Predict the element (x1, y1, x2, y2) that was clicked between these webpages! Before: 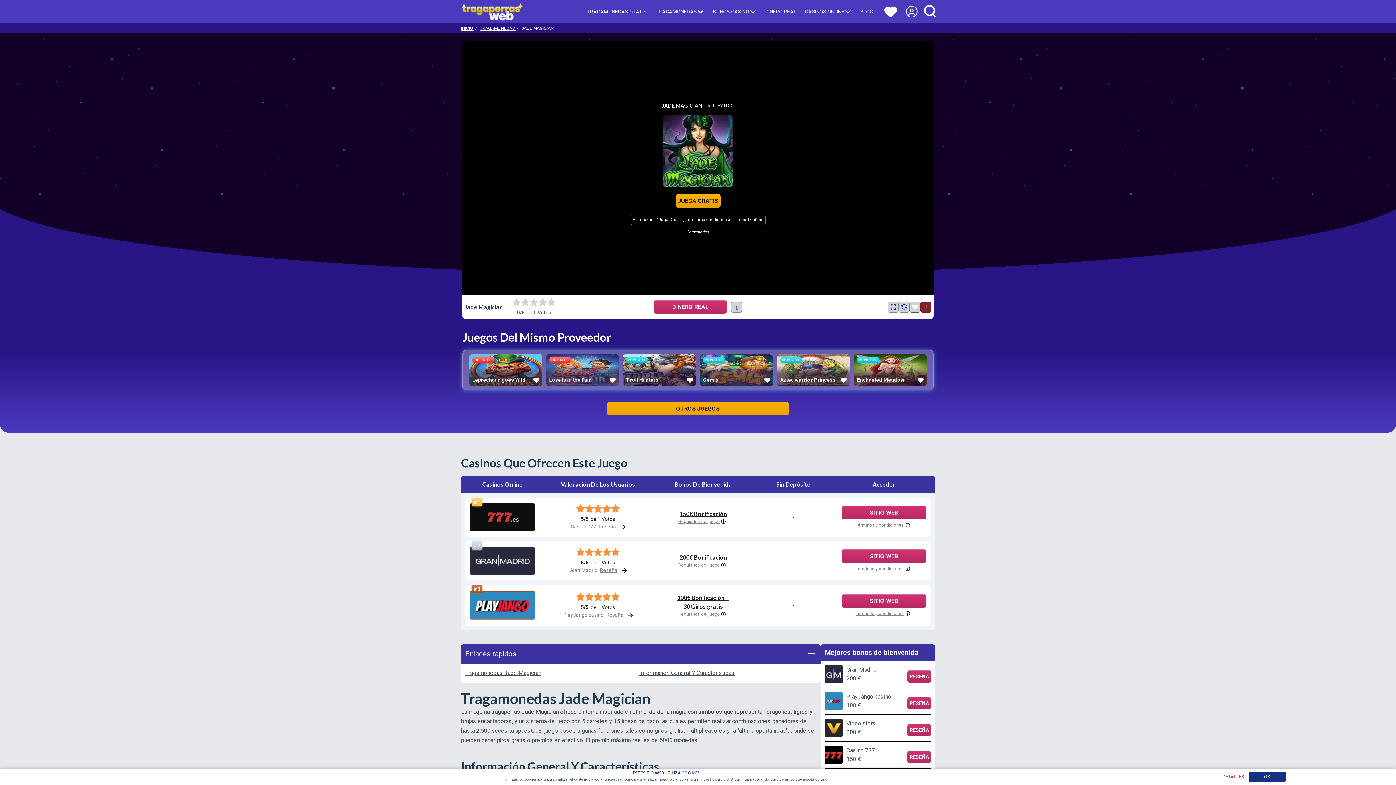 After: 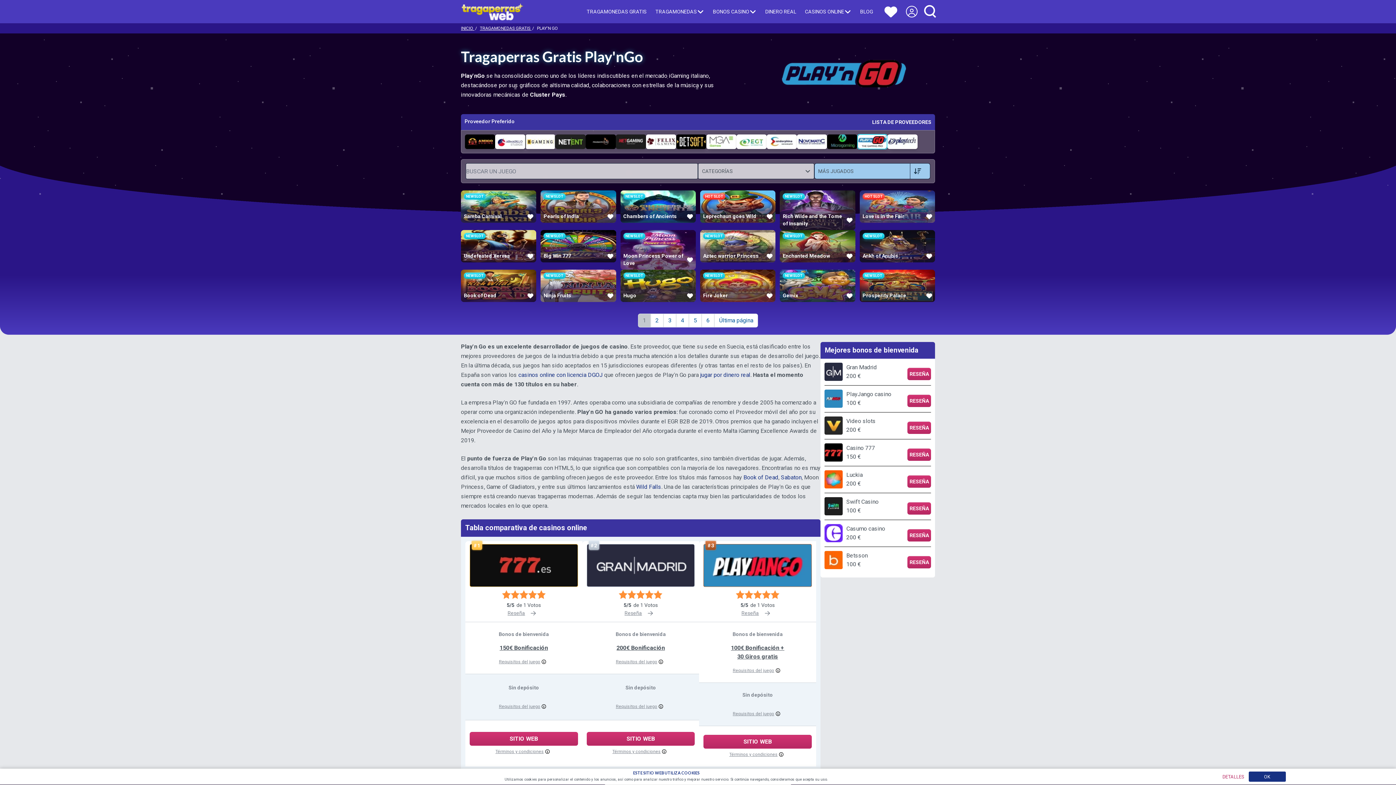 Action: label: PLAY'N GO bbox: (713, 103, 734, 108)